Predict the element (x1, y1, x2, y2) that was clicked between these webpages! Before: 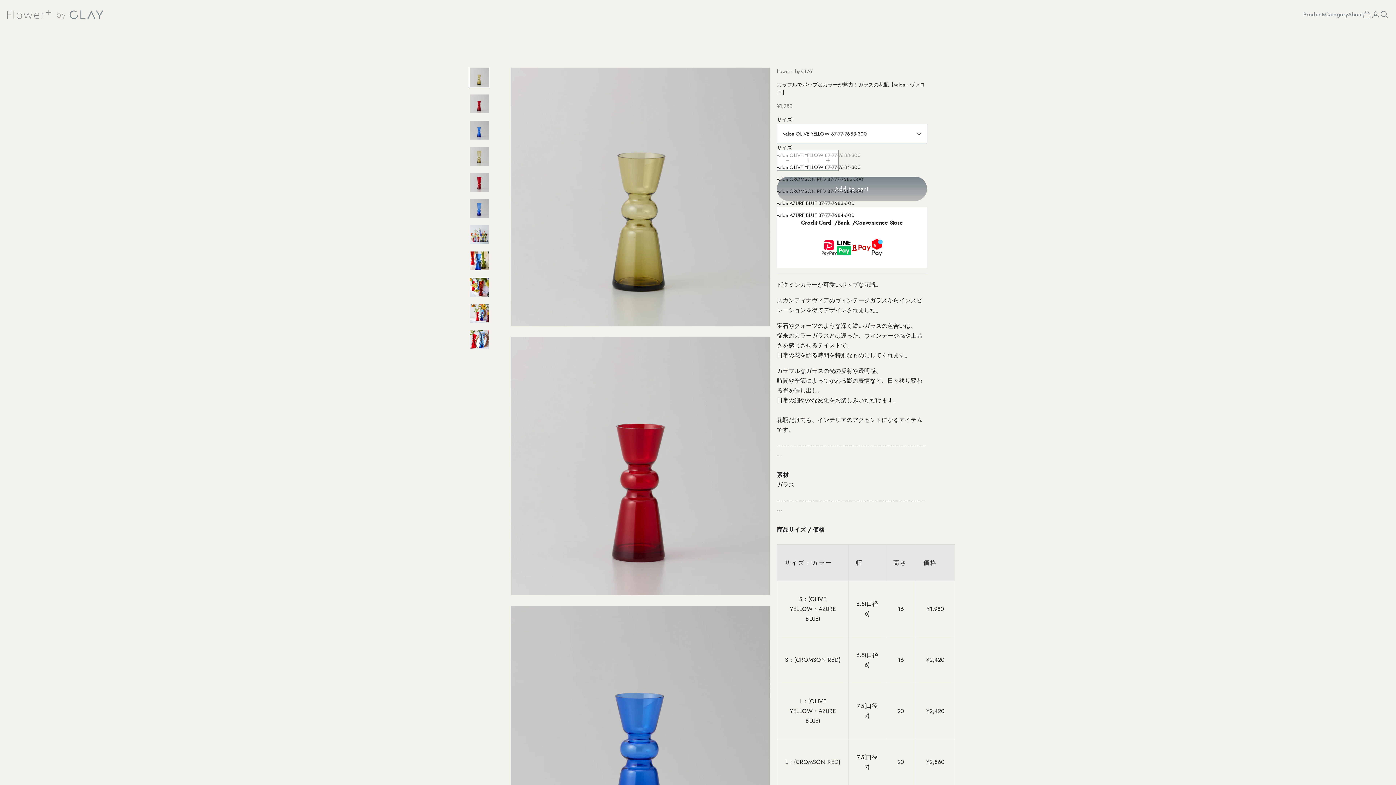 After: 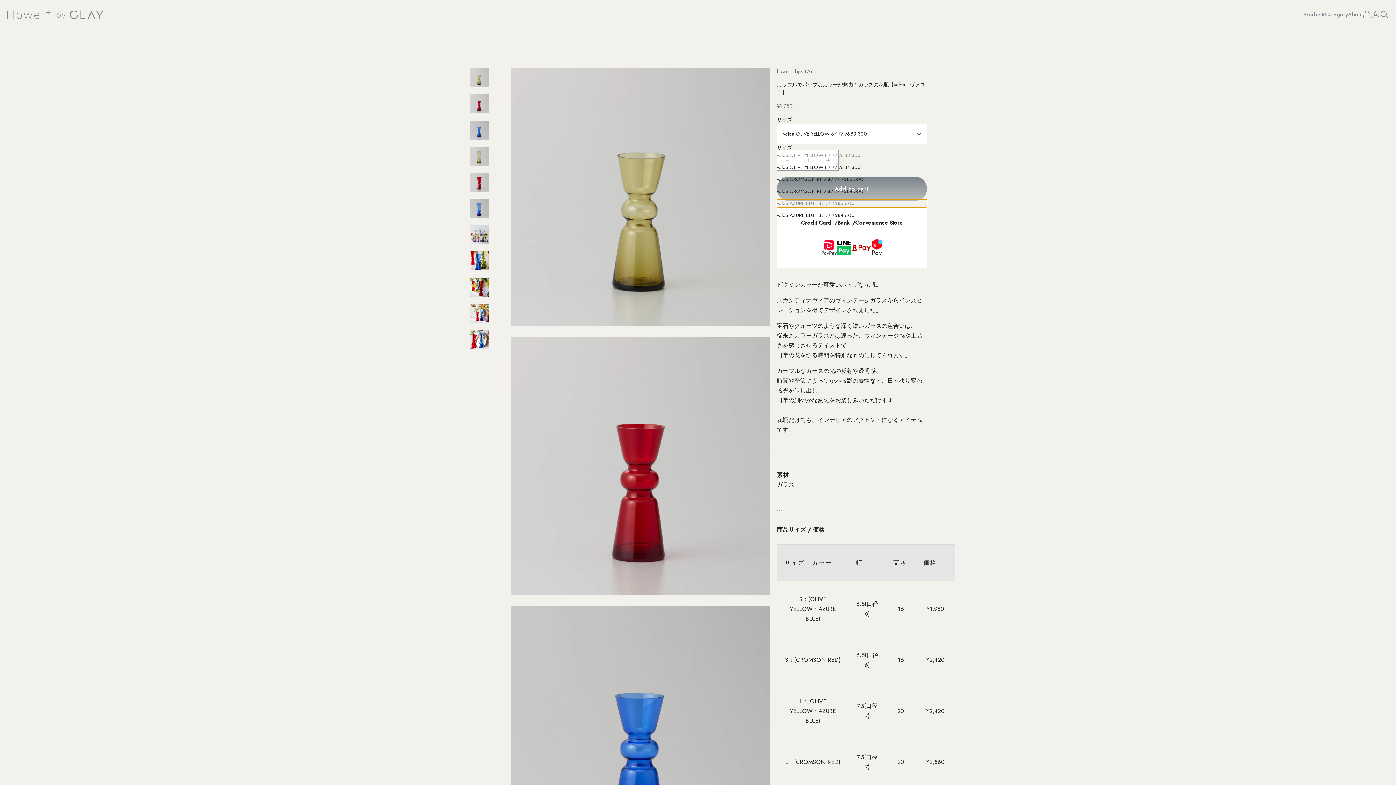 Action: label: valoa AZURE BLUE 87-77-7683-600 bbox: (777, 199, 927, 207)